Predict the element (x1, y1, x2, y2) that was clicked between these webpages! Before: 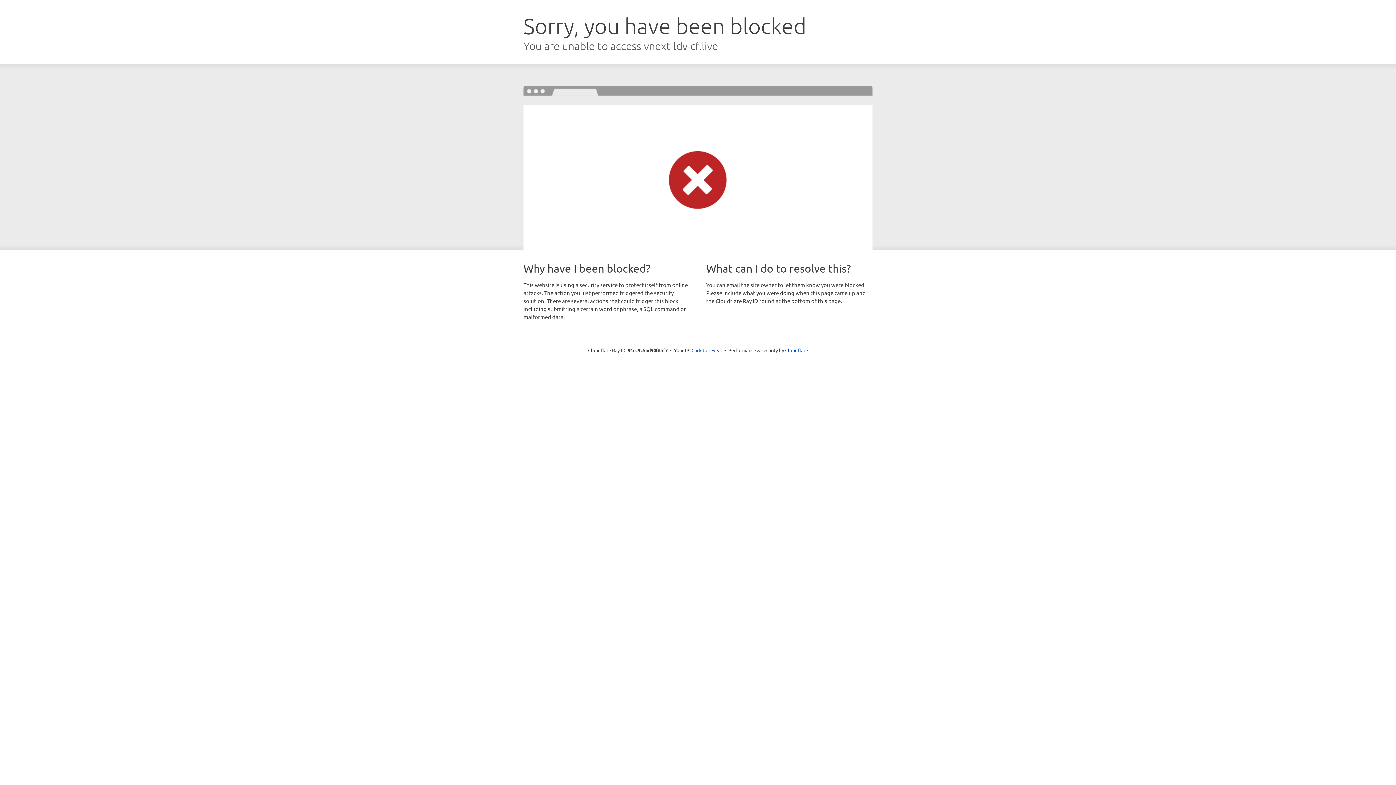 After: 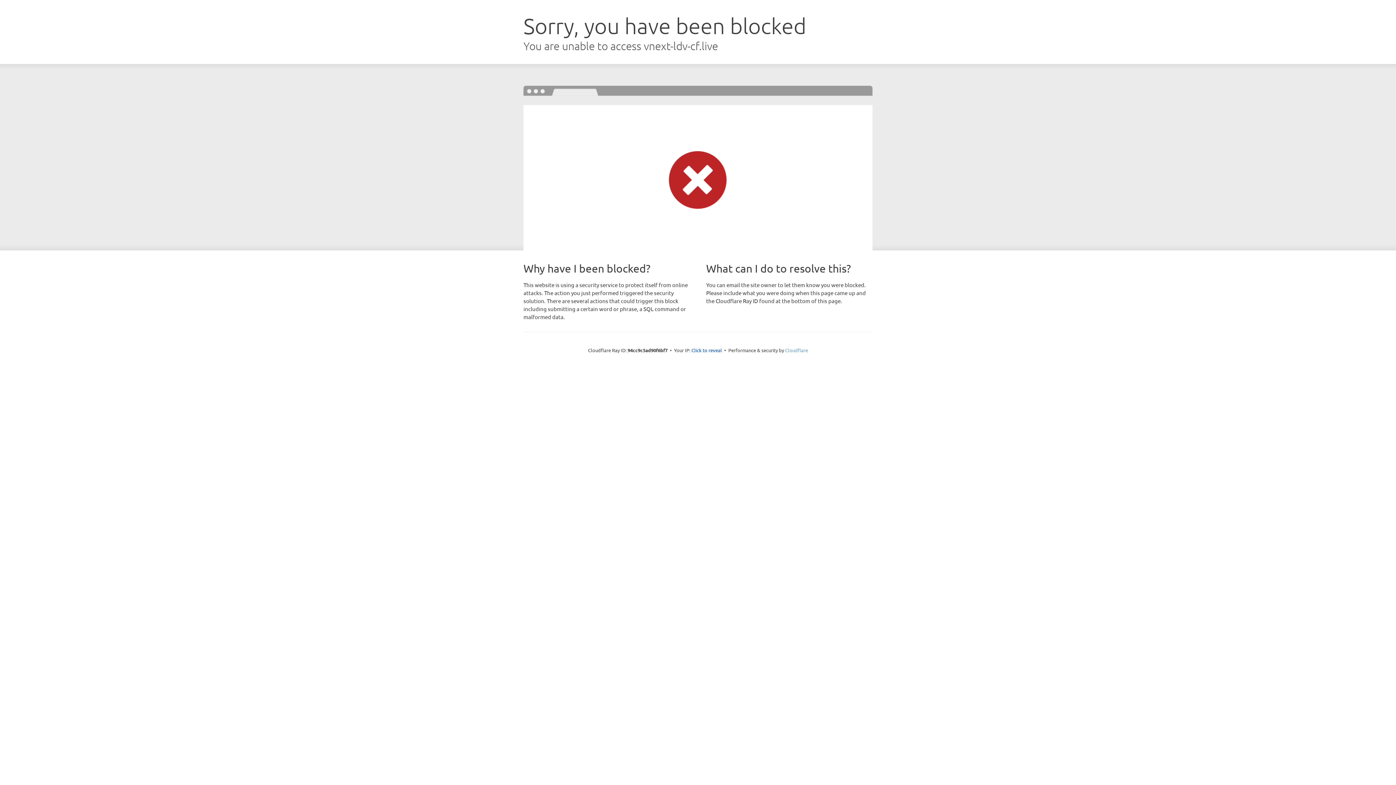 Action: label: Cloudflare bbox: (785, 347, 808, 353)